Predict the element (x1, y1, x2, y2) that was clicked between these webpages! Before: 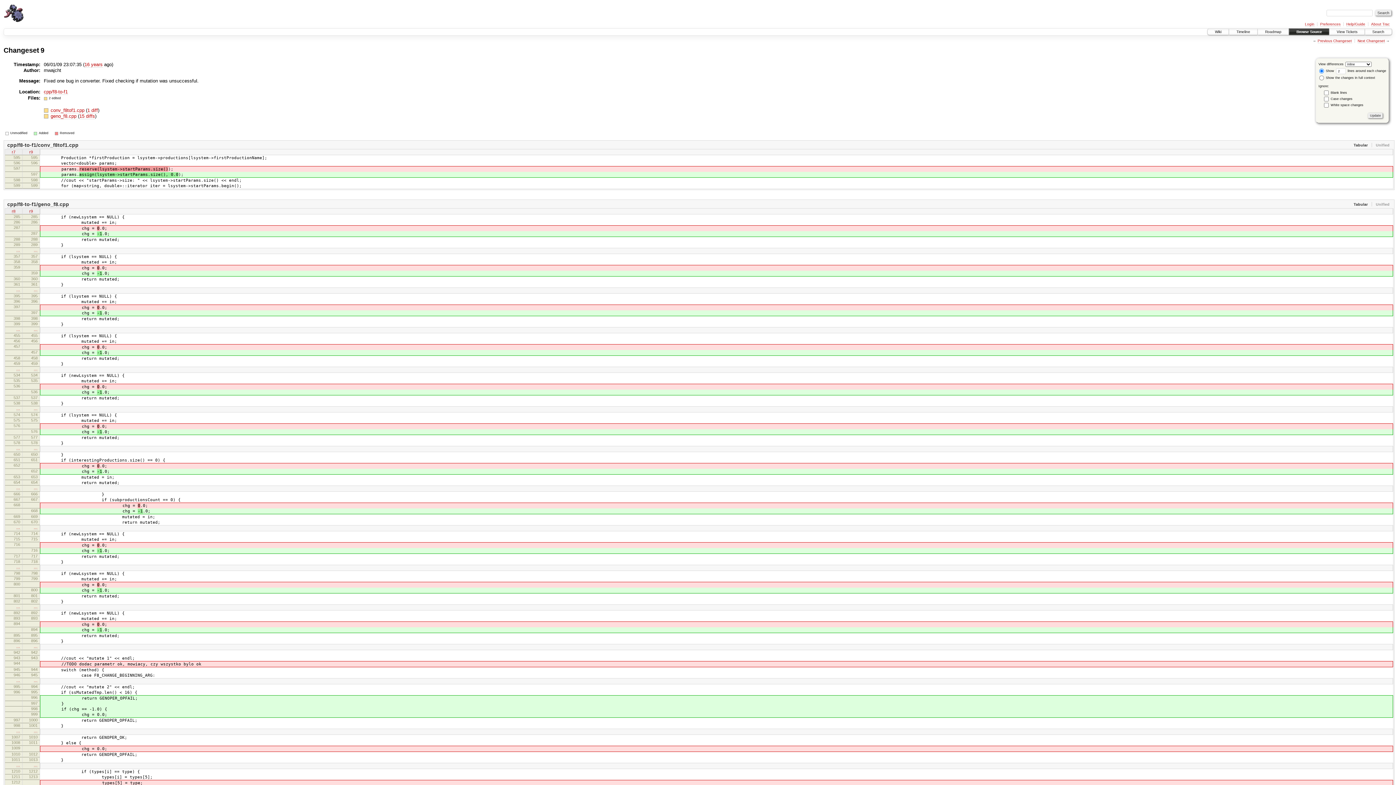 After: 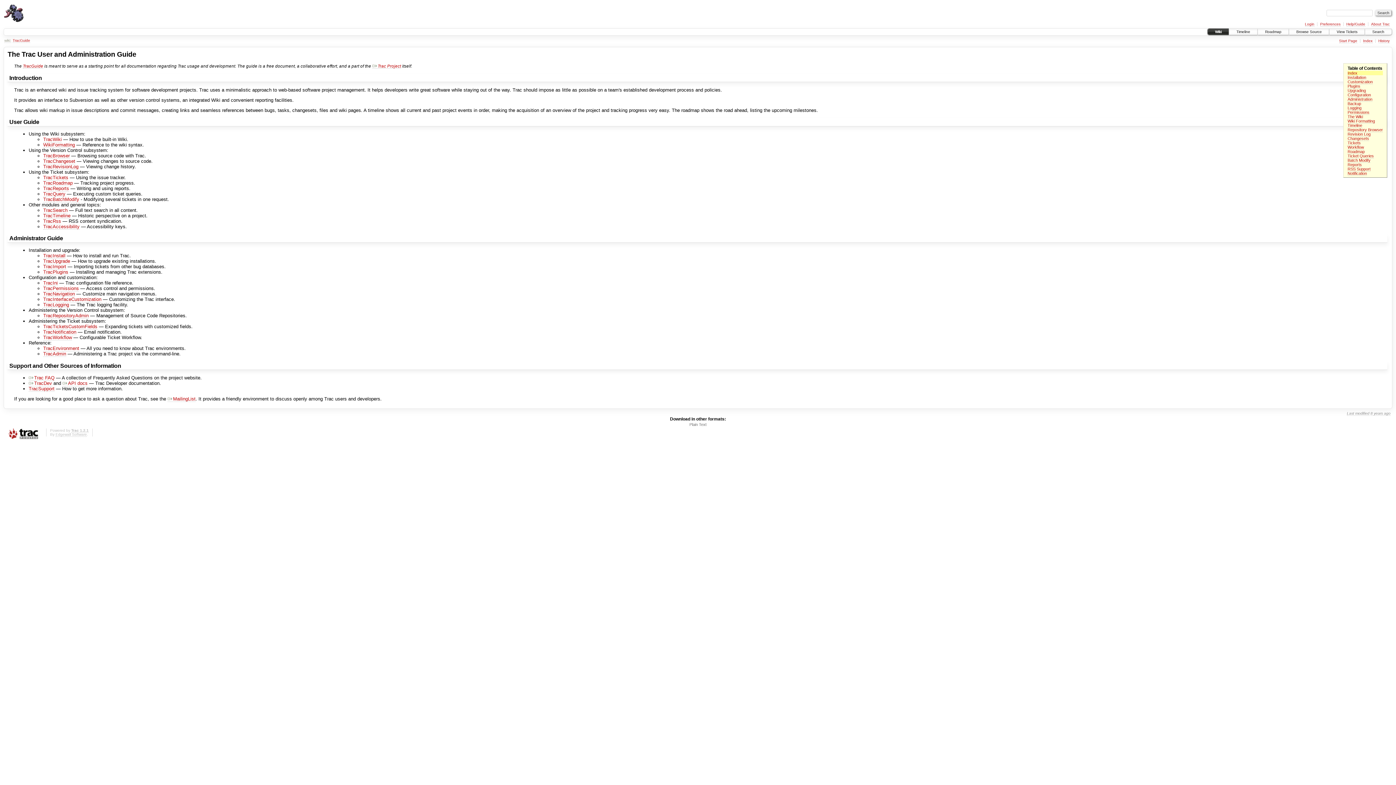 Action: label: Help/Guide bbox: (1346, 22, 1365, 26)